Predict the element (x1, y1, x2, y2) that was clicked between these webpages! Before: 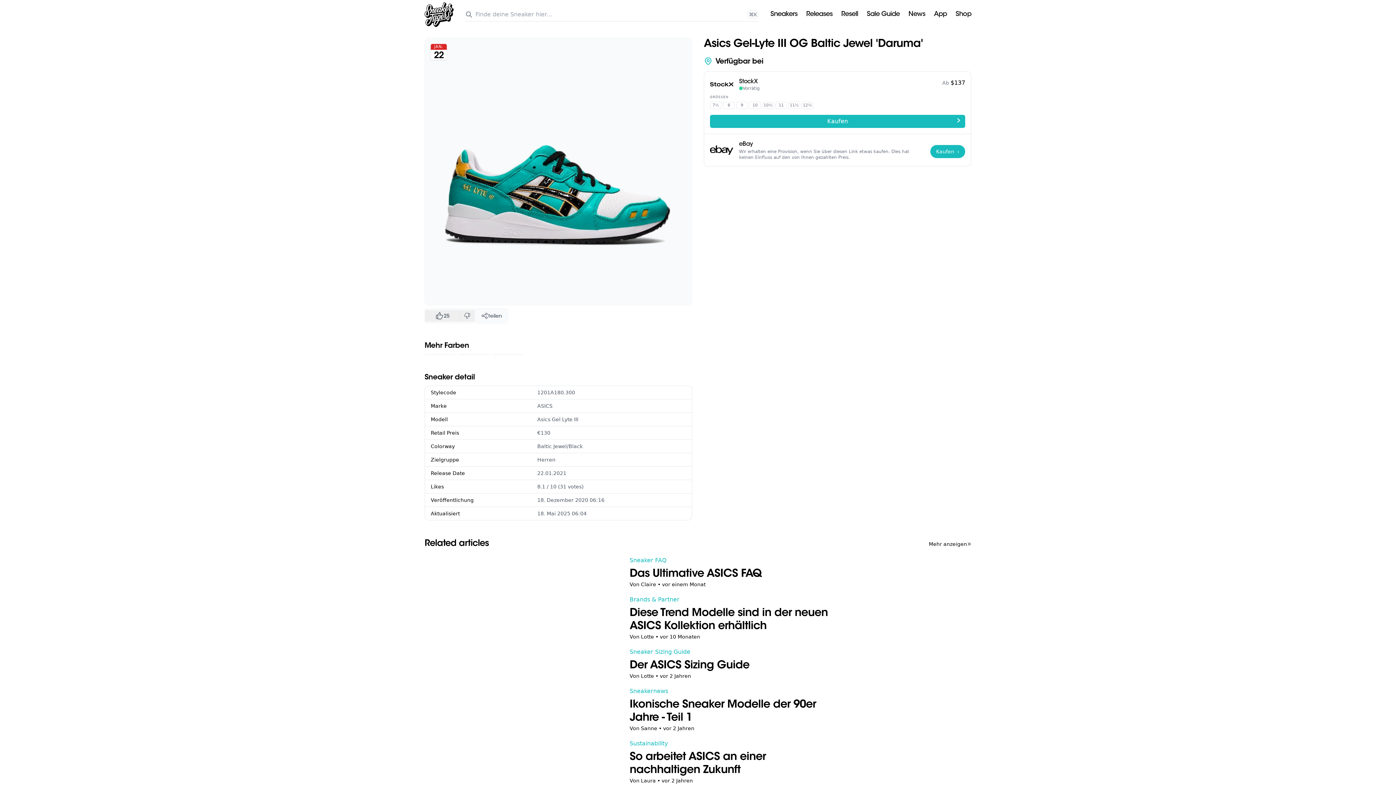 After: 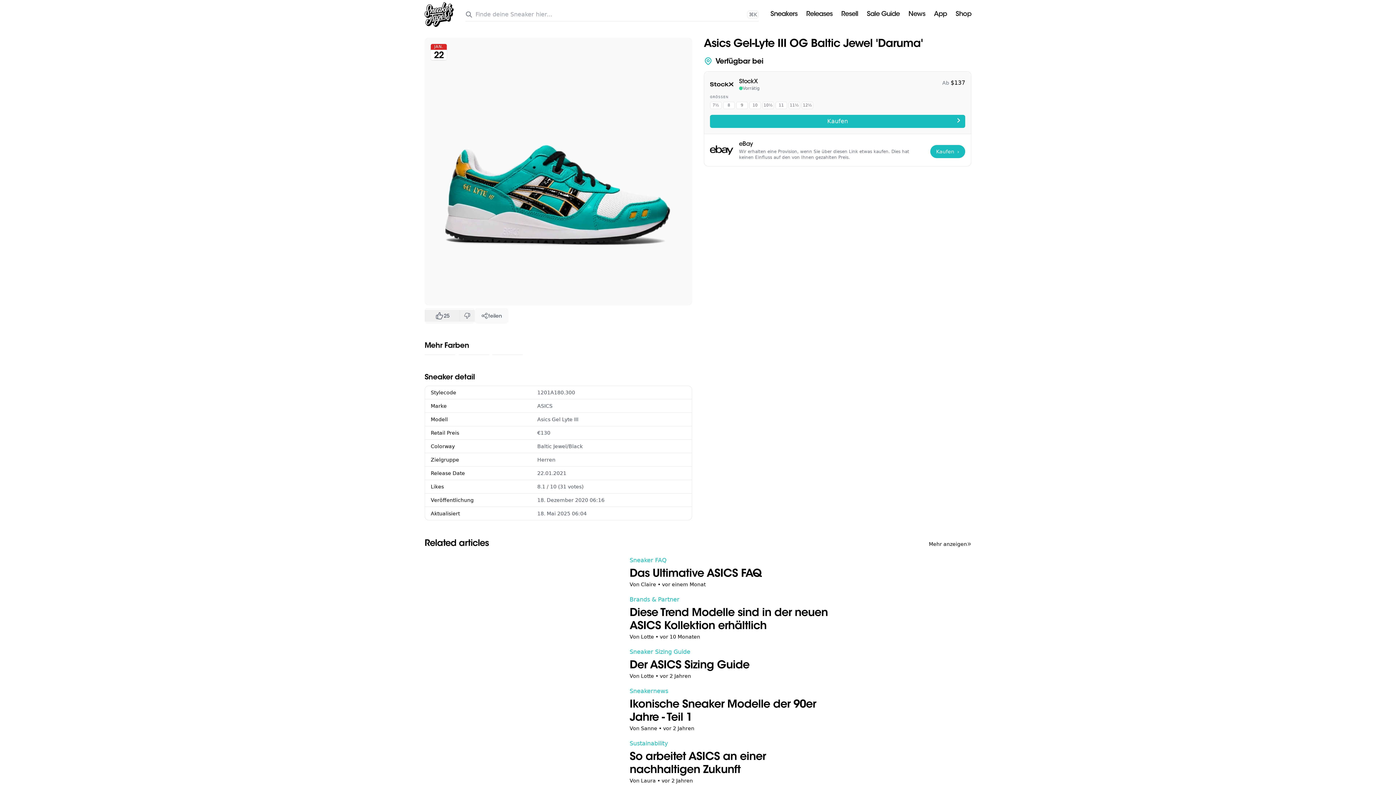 Action: bbox: (710, 114, 965, 128) label: Kaufen
›